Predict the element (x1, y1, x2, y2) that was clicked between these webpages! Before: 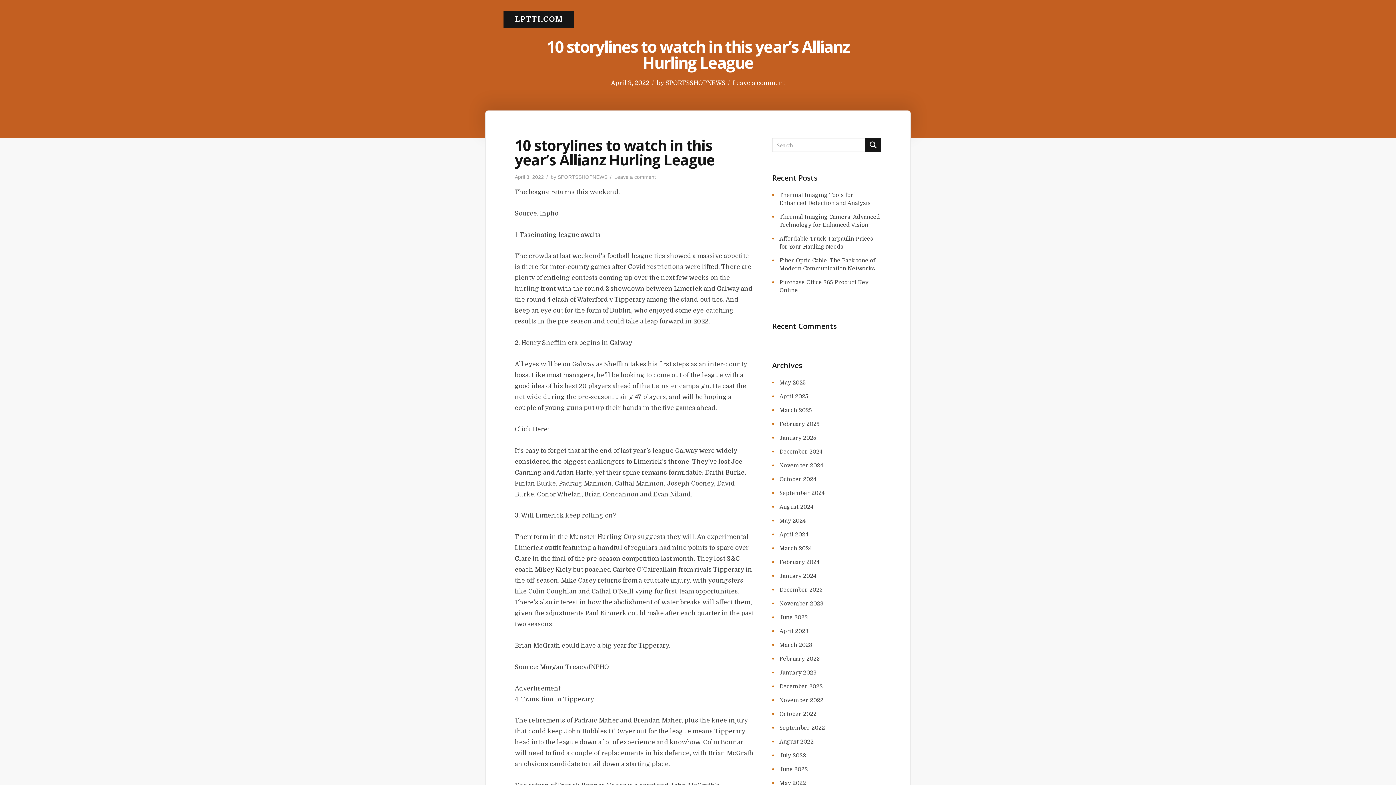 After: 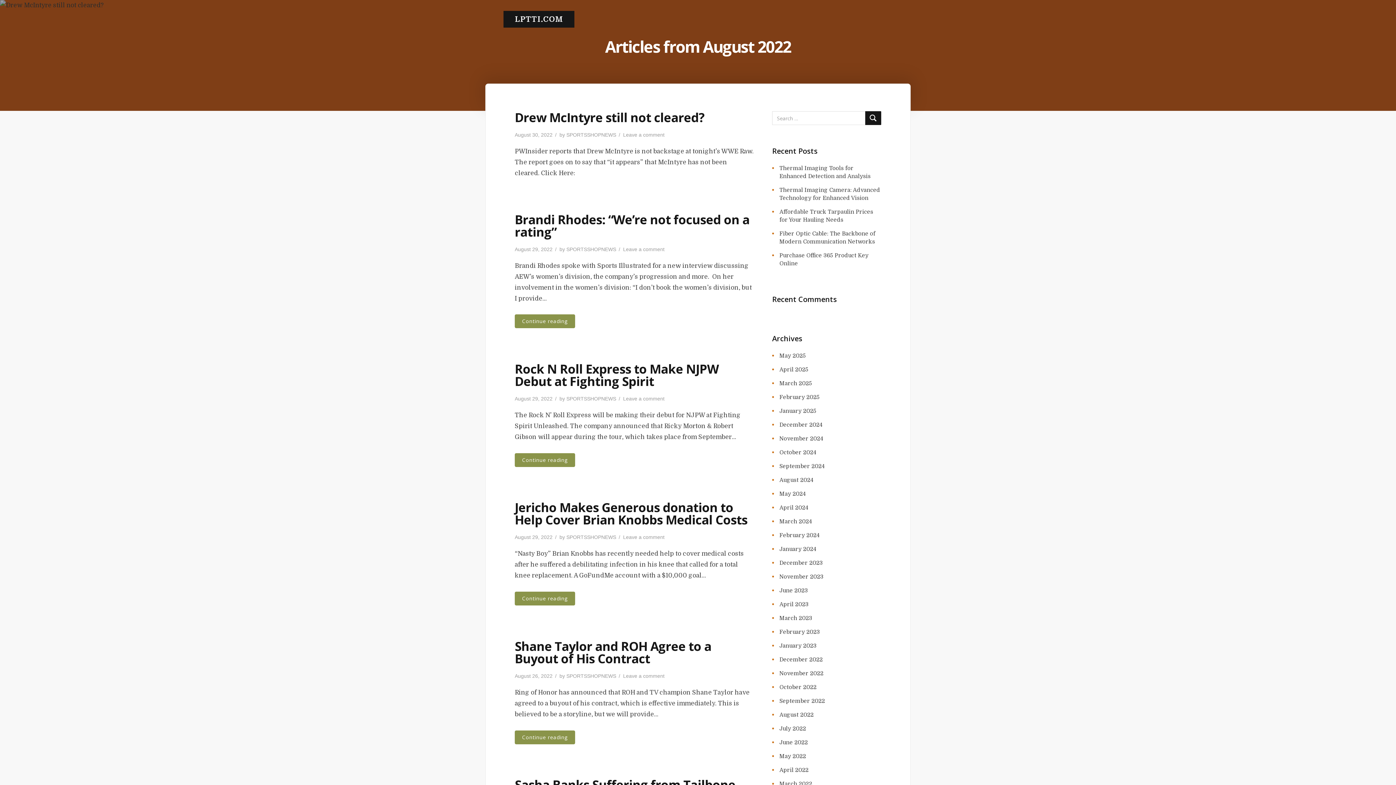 Action: bbox: (779, 738, 813, 745) label: August 2022